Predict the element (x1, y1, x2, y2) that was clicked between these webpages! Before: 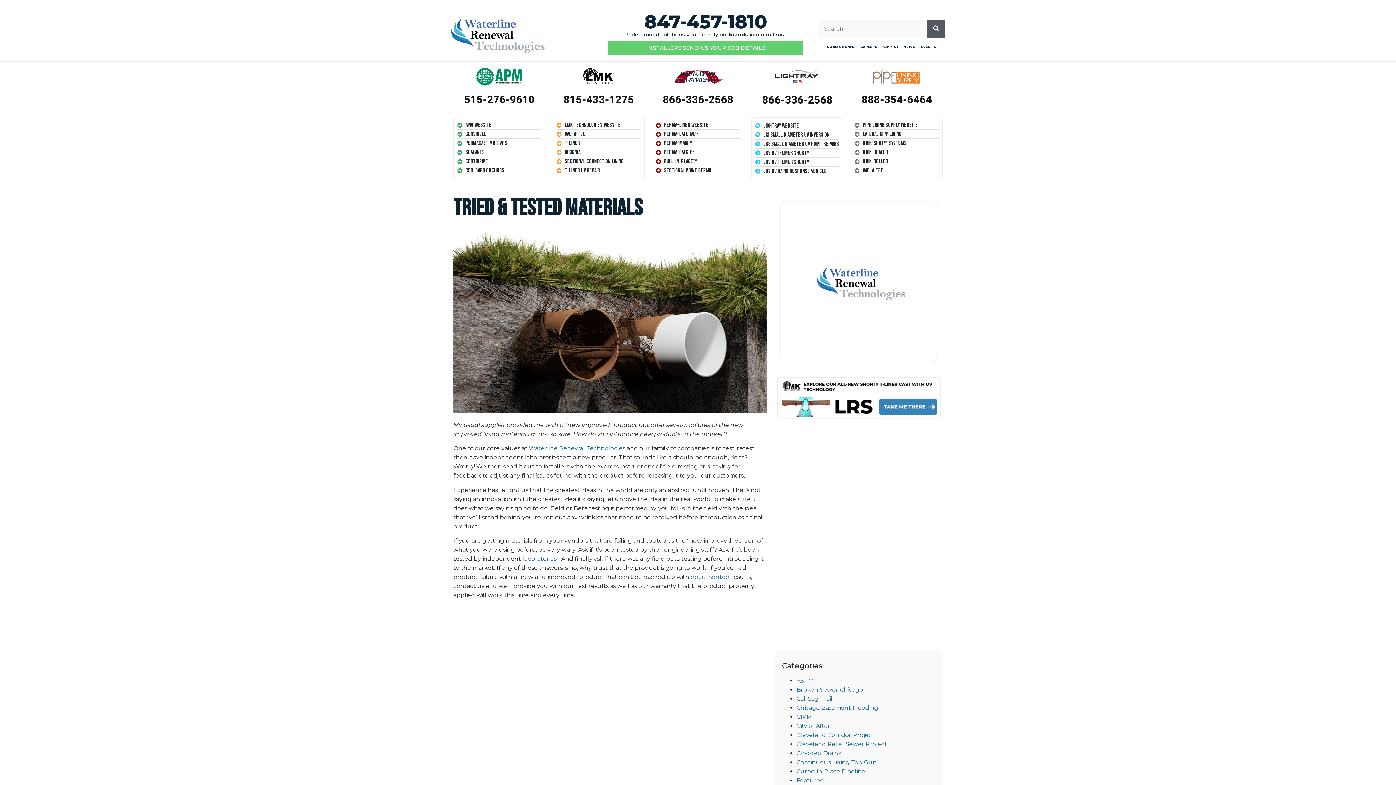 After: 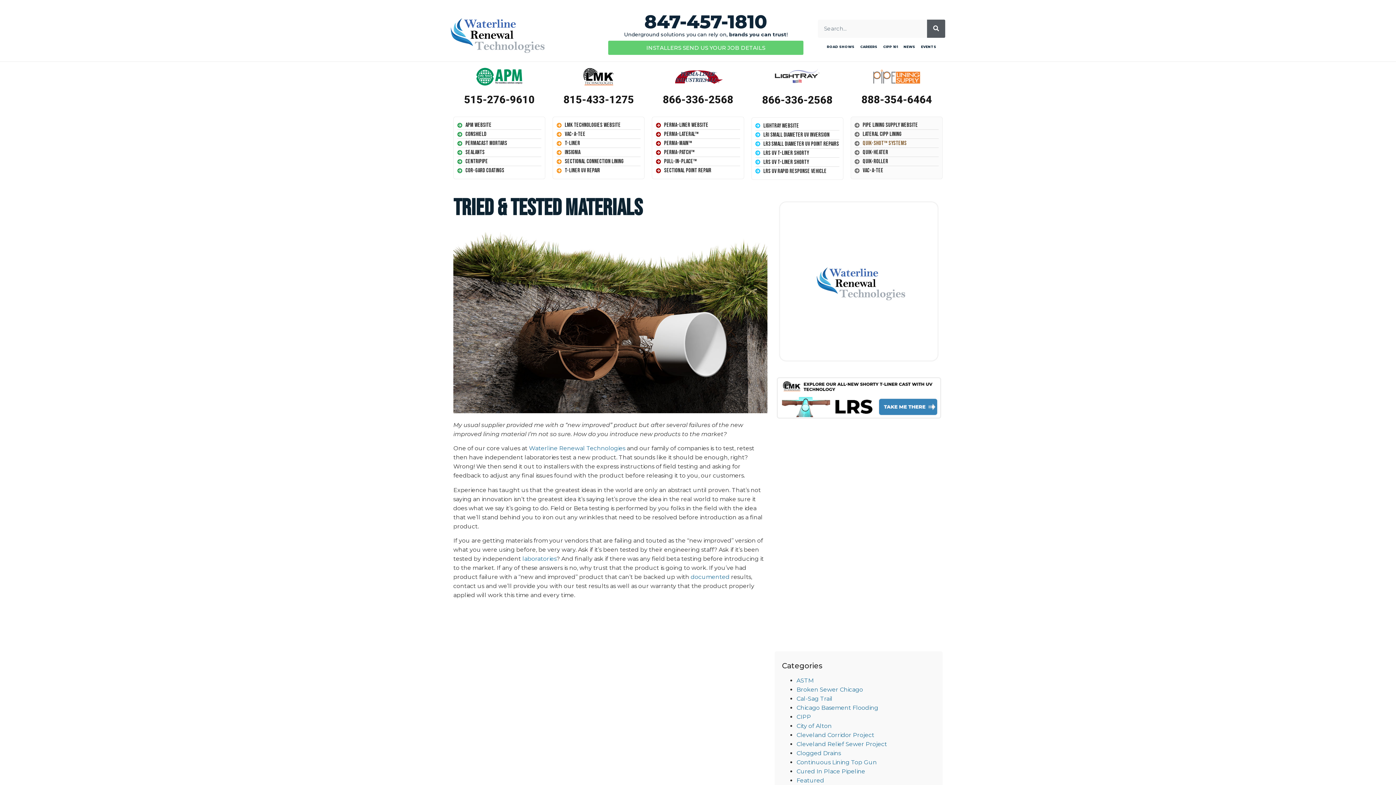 Action: bbox: (854, 138, 938, 148) label: Quik-Shot™ Systems